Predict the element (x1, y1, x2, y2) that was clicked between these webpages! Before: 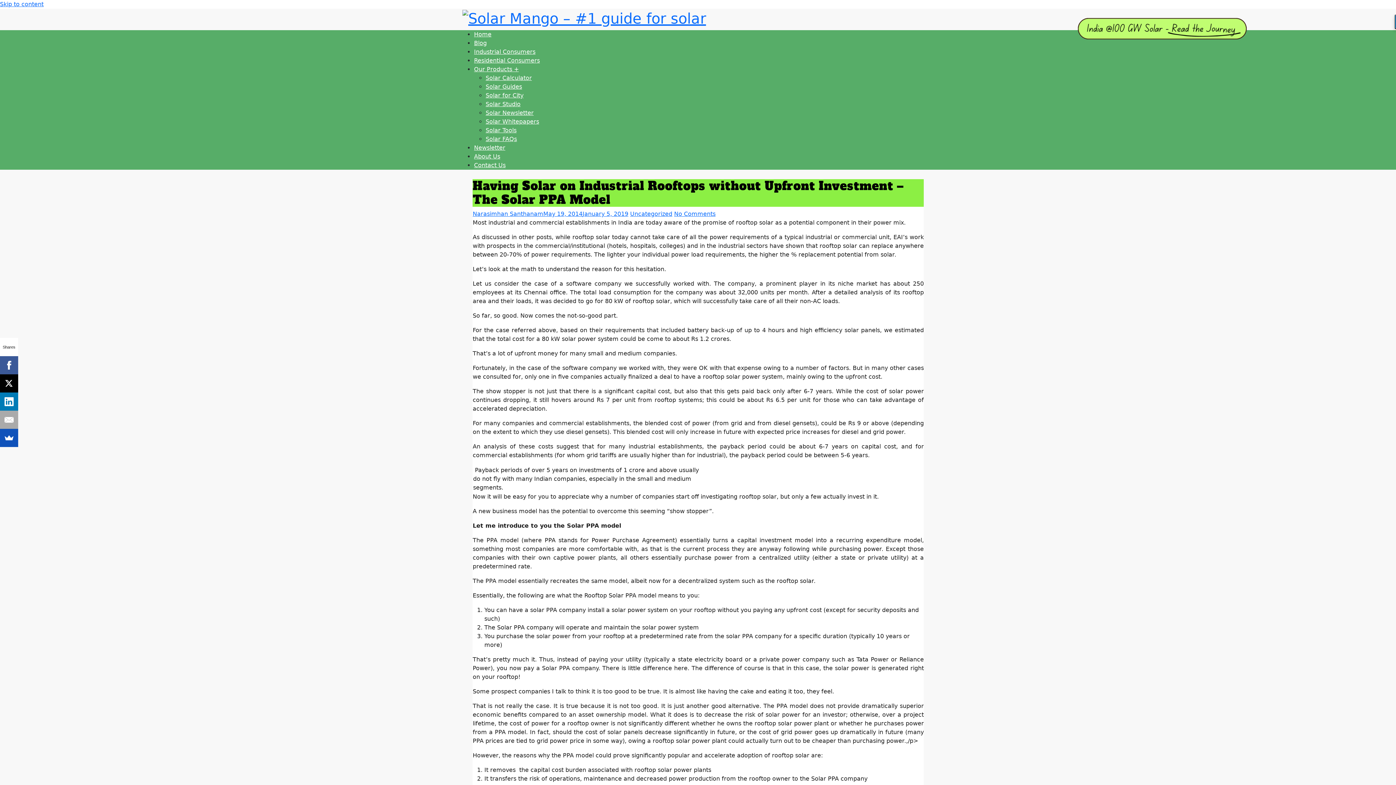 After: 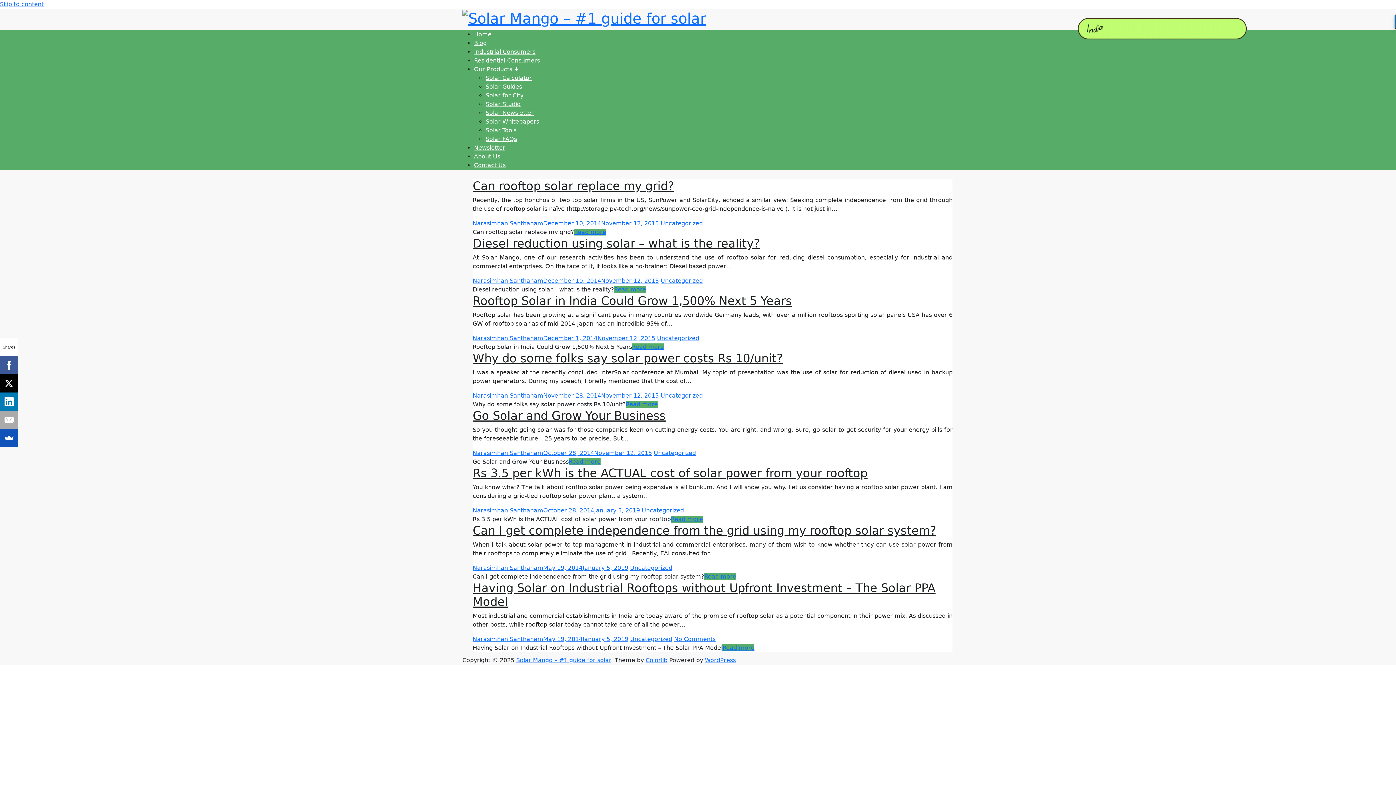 Action: bbox: (472, 210, 543, 217) label: Narasimhan Santhanam